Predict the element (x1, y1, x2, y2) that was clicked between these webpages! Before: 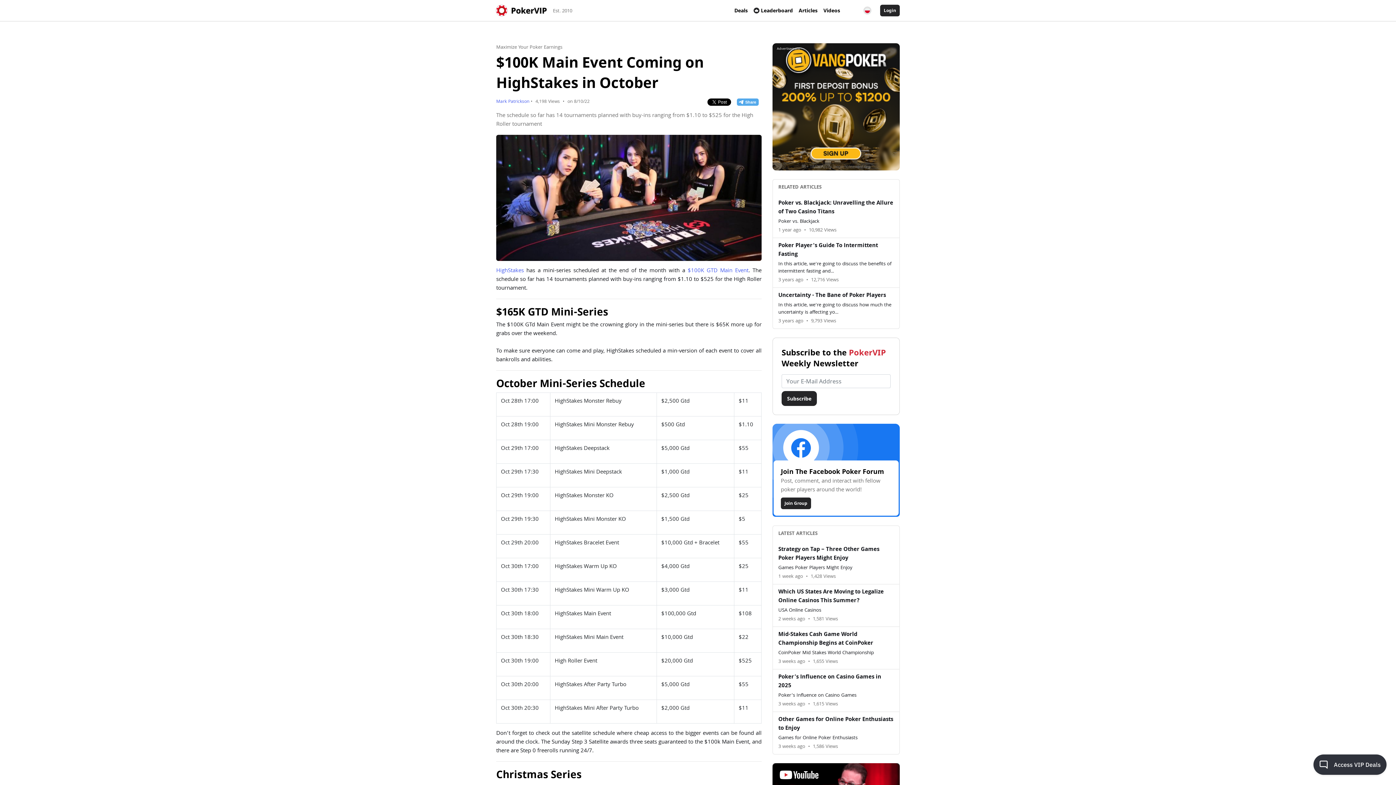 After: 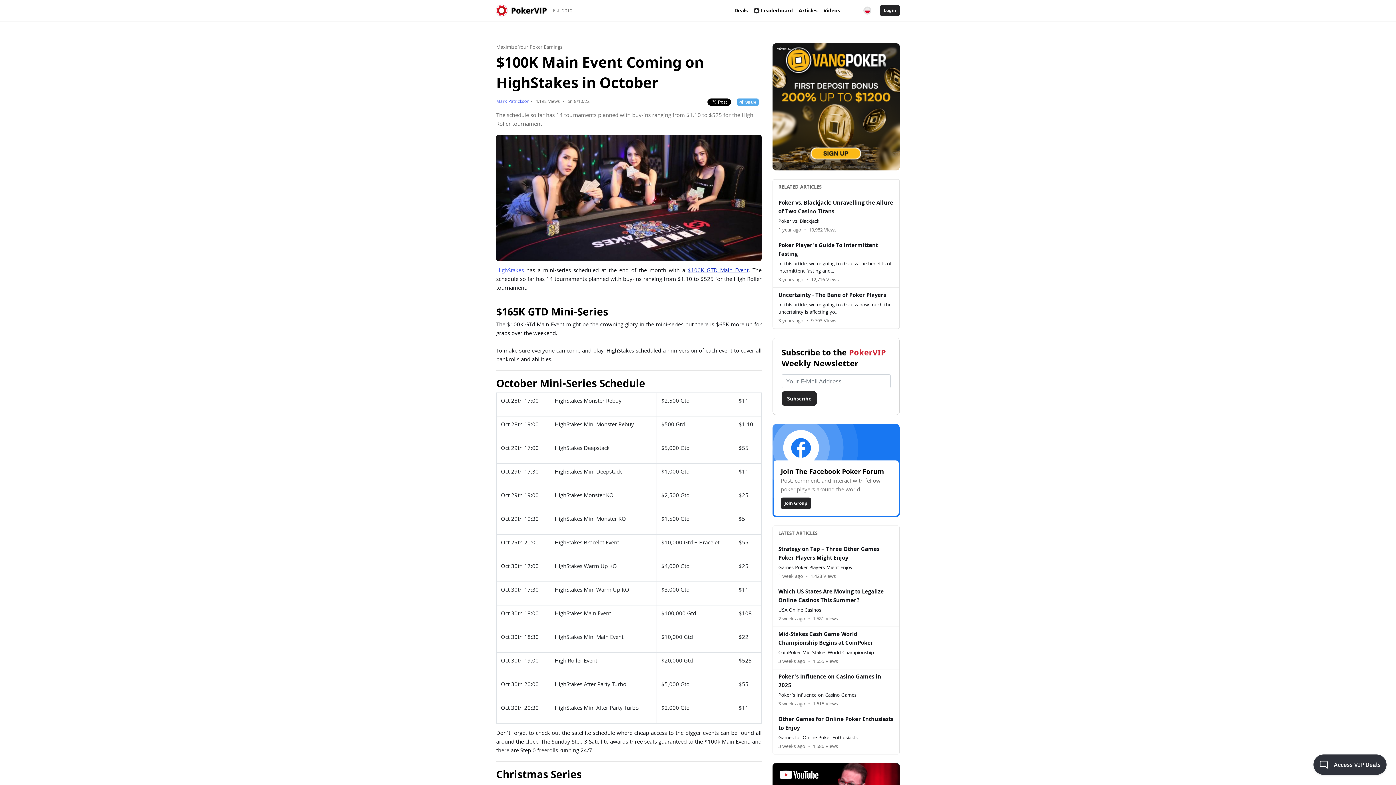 Action: bbox: (687, 266, 748, 276) label: $100K GTD Main Event